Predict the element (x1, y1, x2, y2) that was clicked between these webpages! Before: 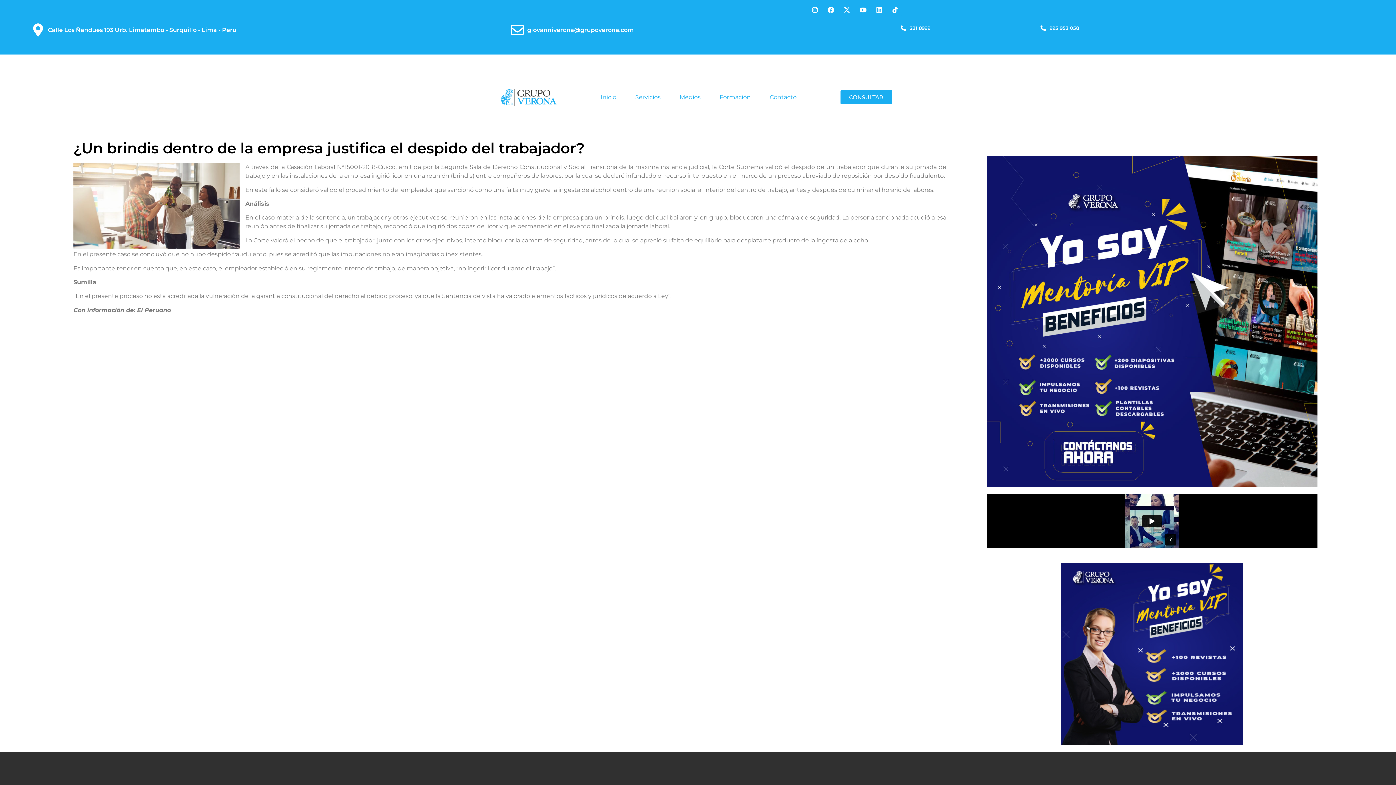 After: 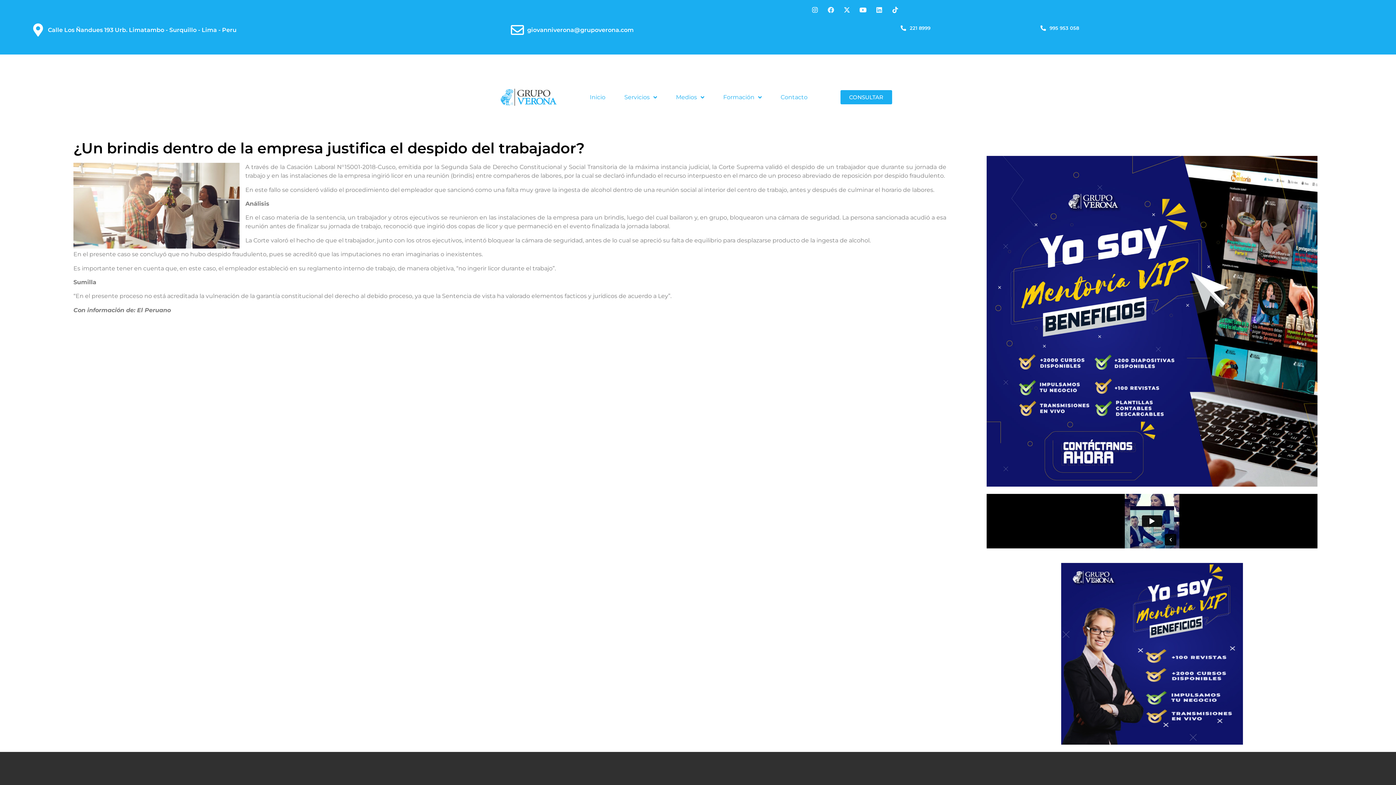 Action: label: Facebook bbox: (824, 3, 837, 16)